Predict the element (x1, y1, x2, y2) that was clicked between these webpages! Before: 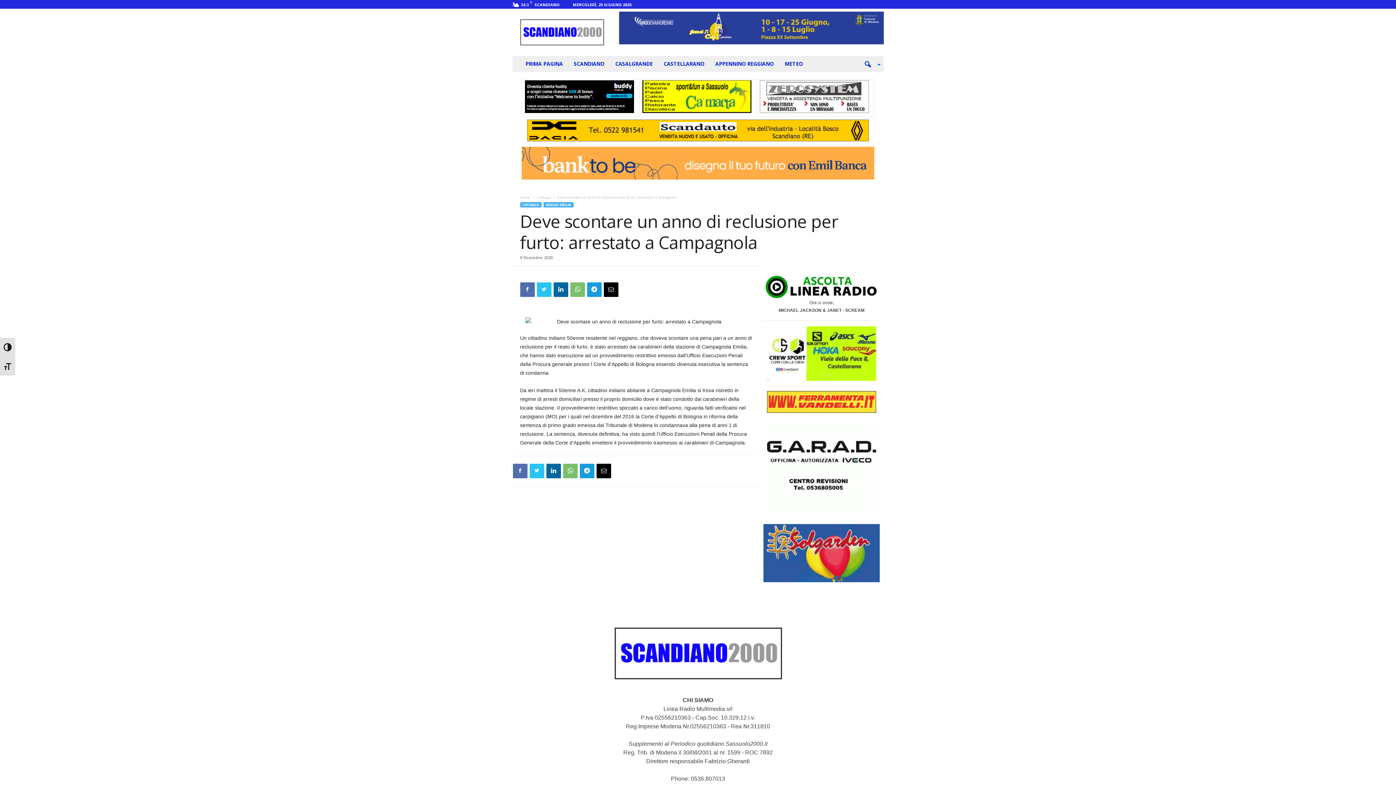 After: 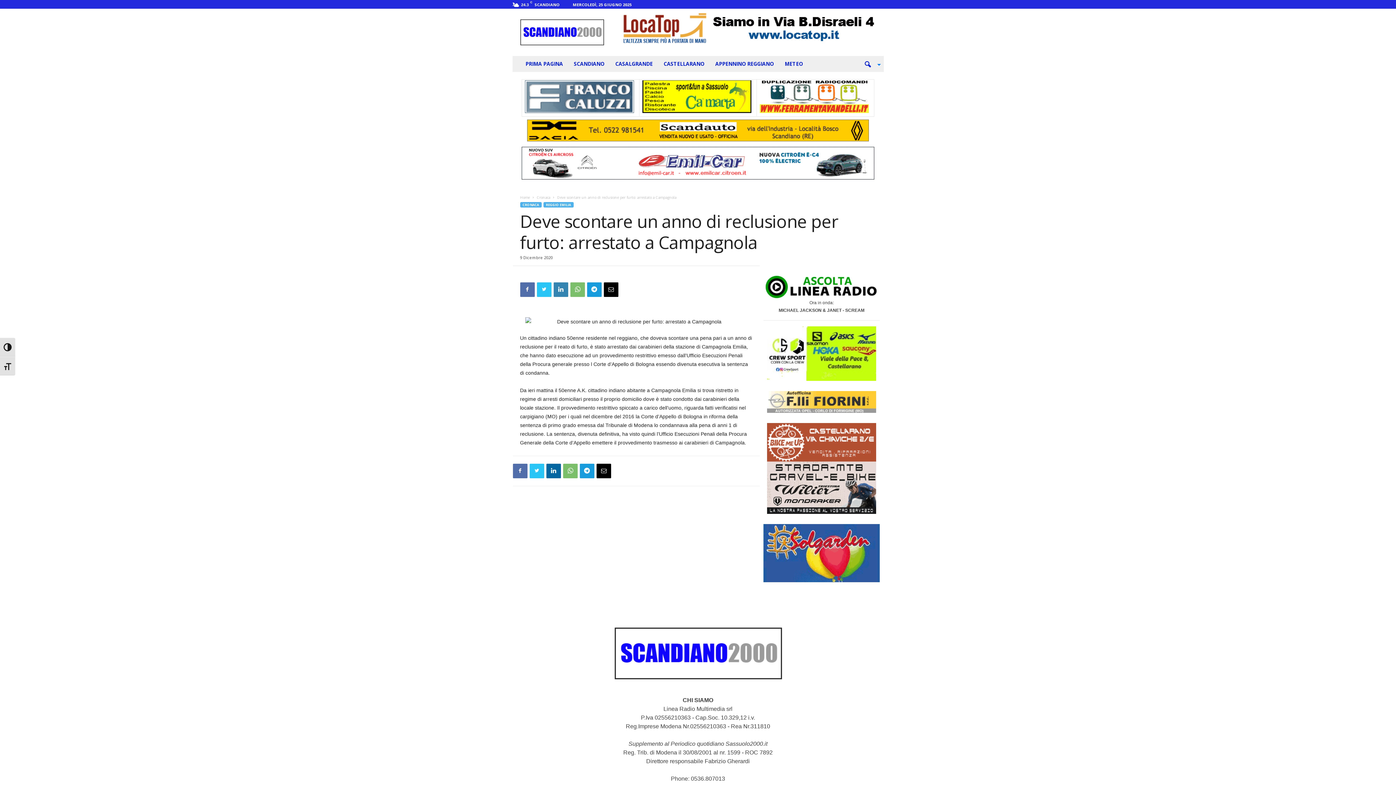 Action: bbox: (553, 282, 568, 297)